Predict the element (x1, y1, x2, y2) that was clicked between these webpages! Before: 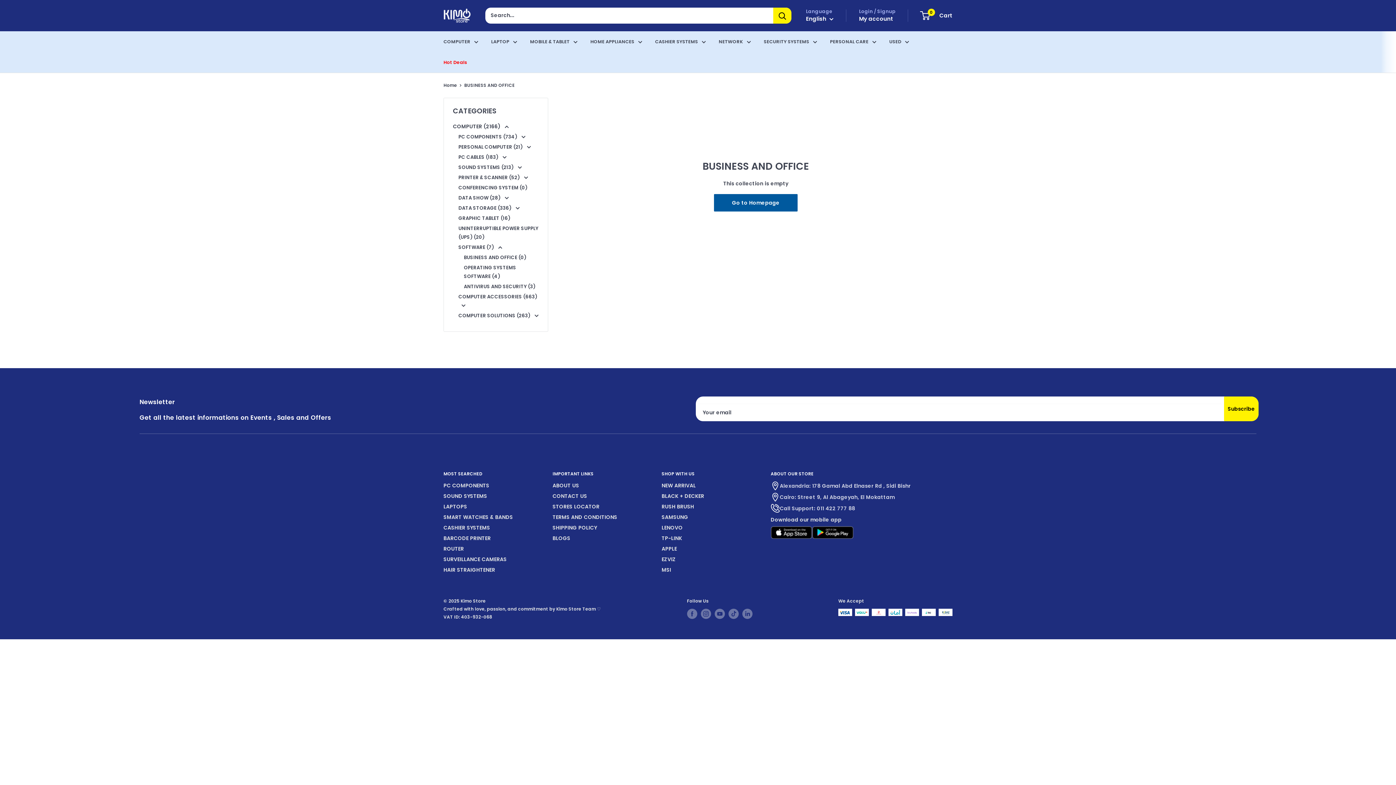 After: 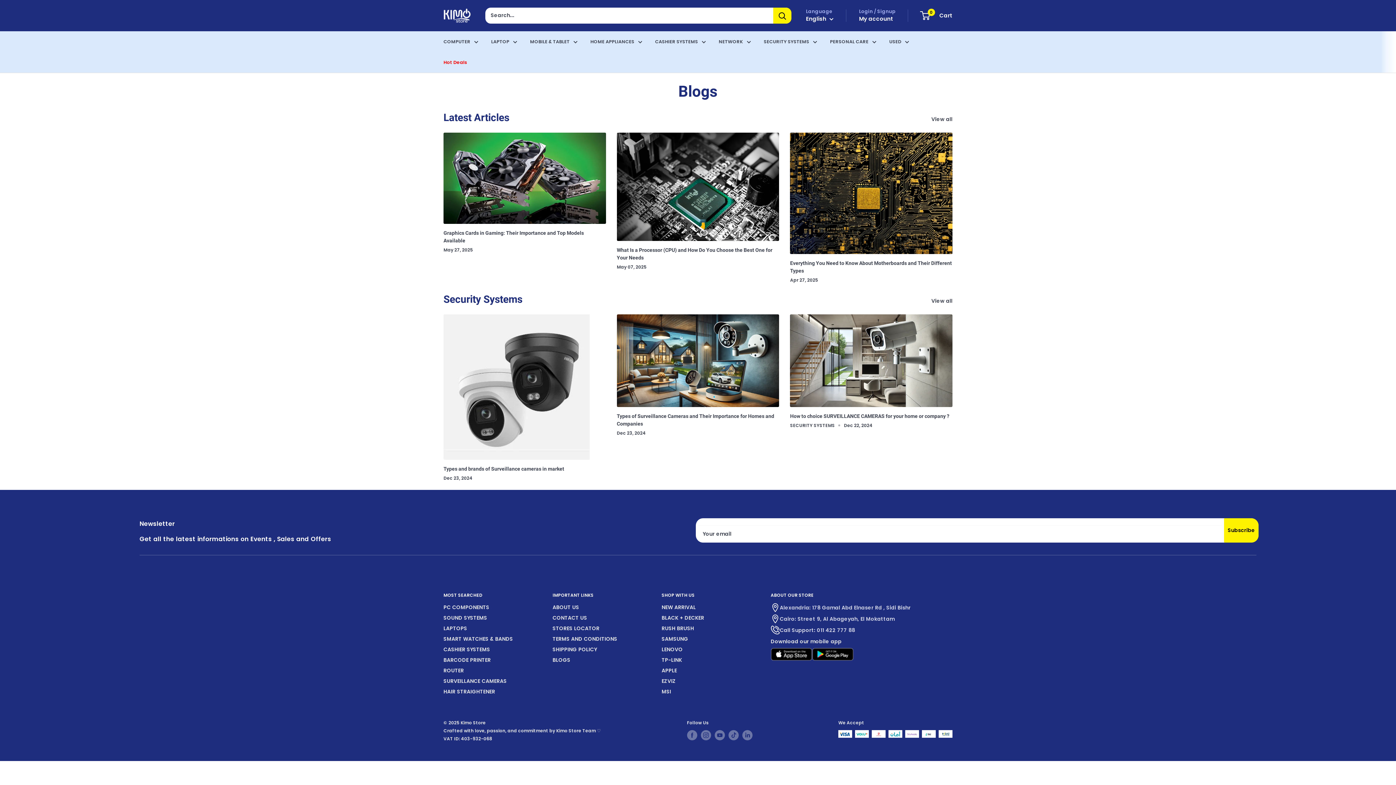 Action: bbox: (552, 533, 636, 543) label: BLOGS